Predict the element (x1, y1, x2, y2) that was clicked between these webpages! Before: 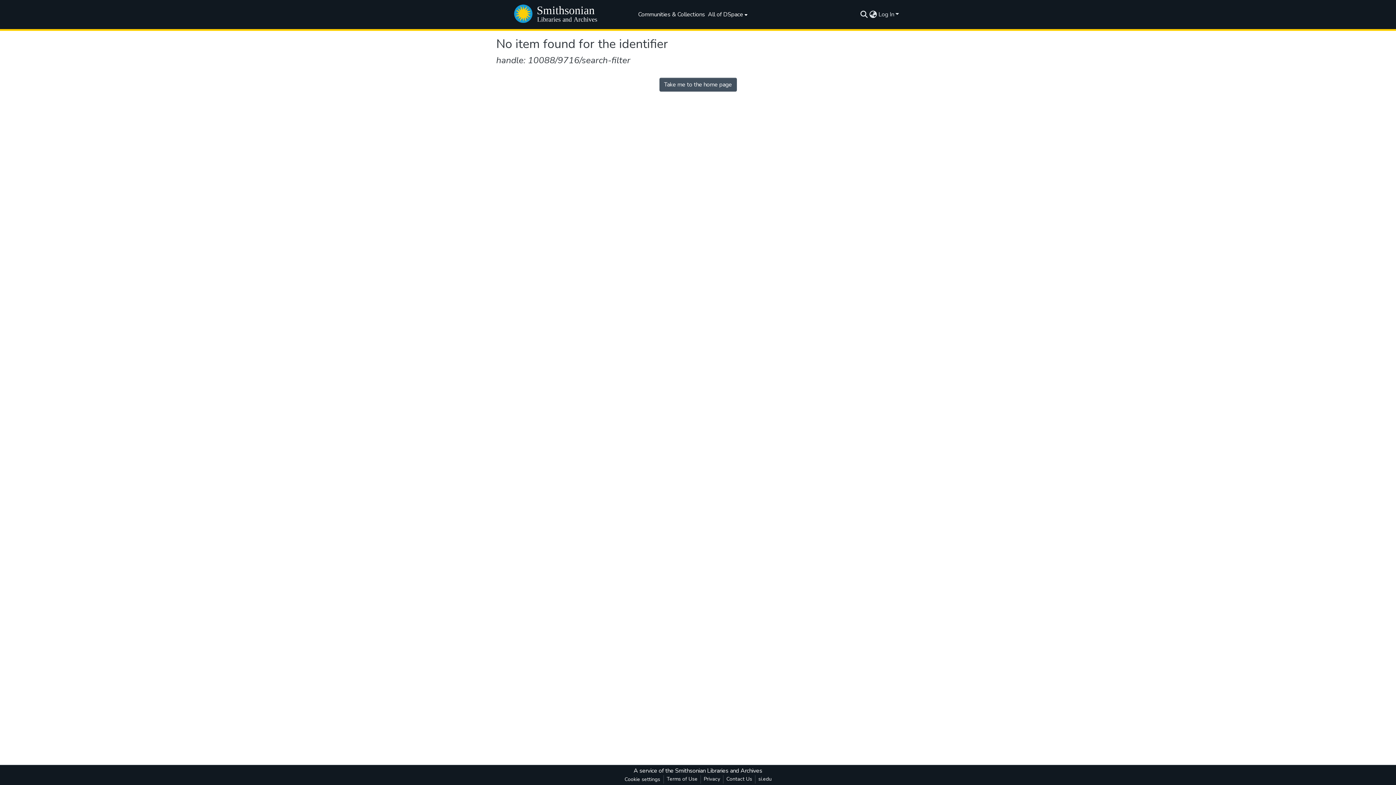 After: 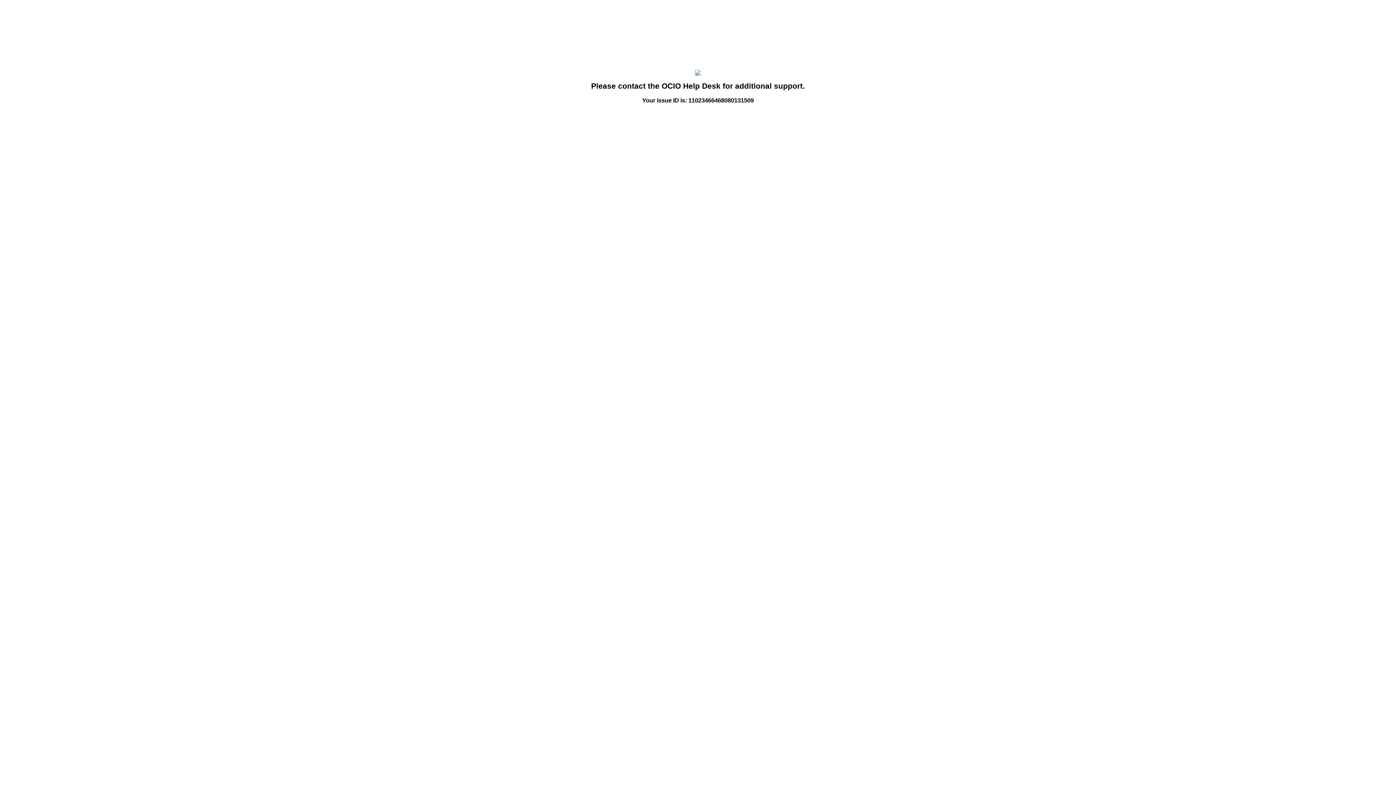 Action: bbox: (701, 775, 723, 784) label: Privacy